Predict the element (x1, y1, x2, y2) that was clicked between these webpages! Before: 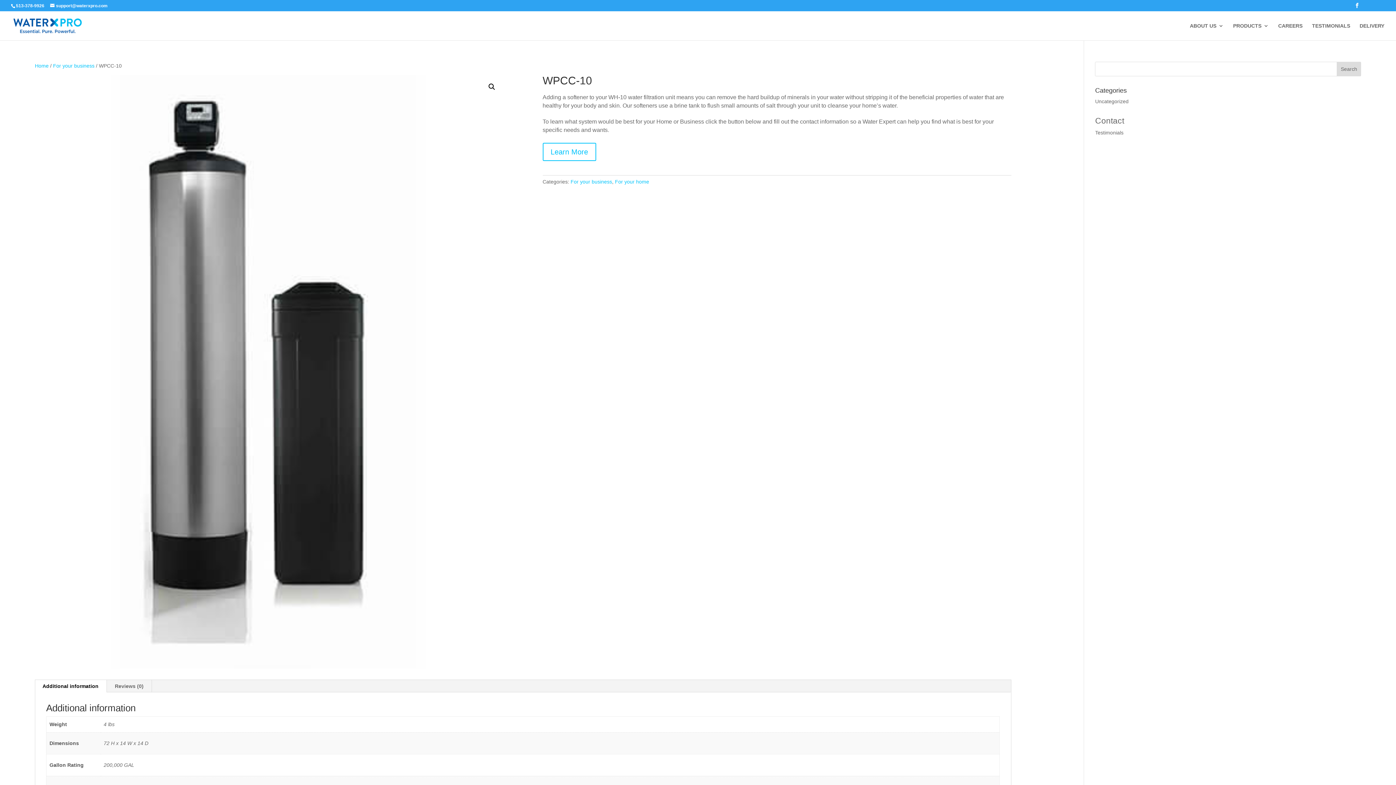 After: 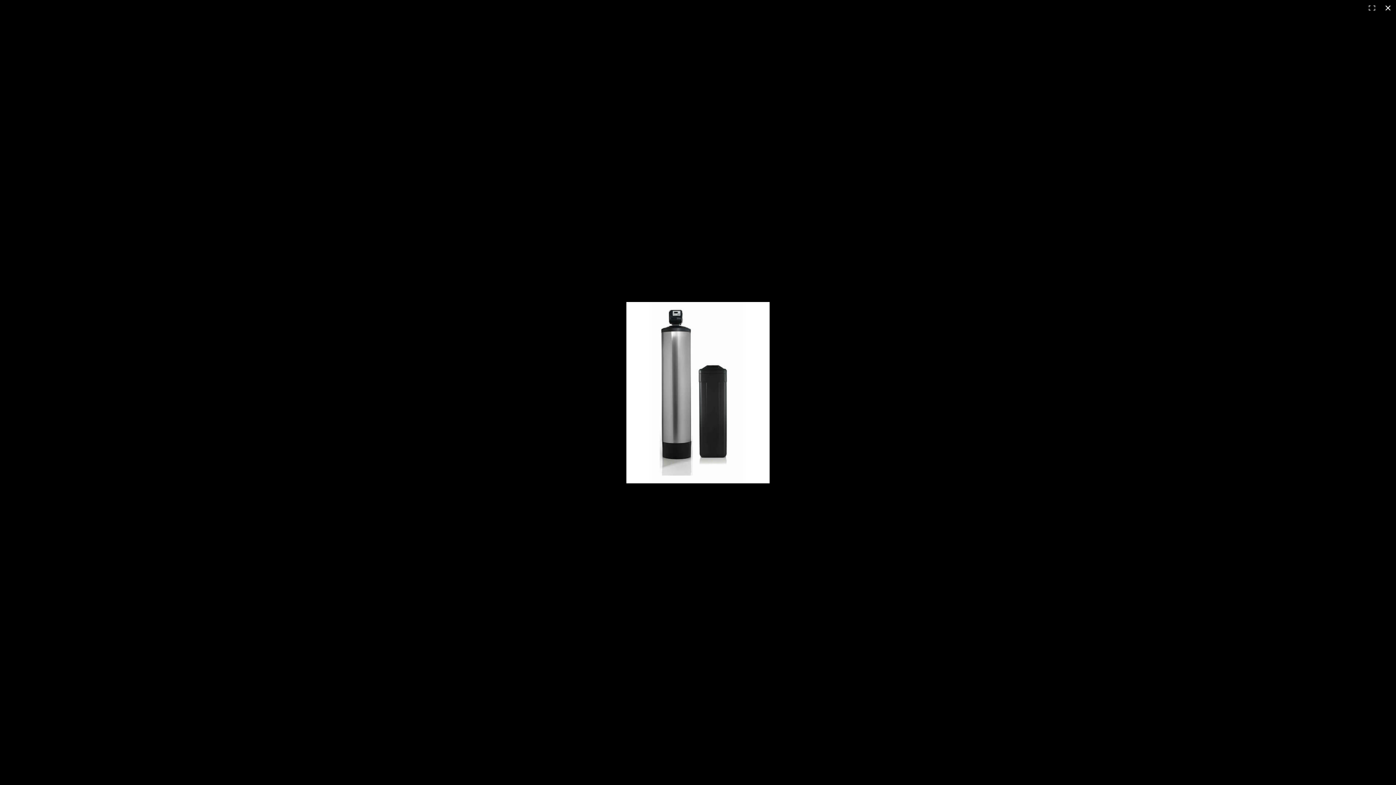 Action: bbox: (485, 80, 498, 93) label: View full-screen image gallery